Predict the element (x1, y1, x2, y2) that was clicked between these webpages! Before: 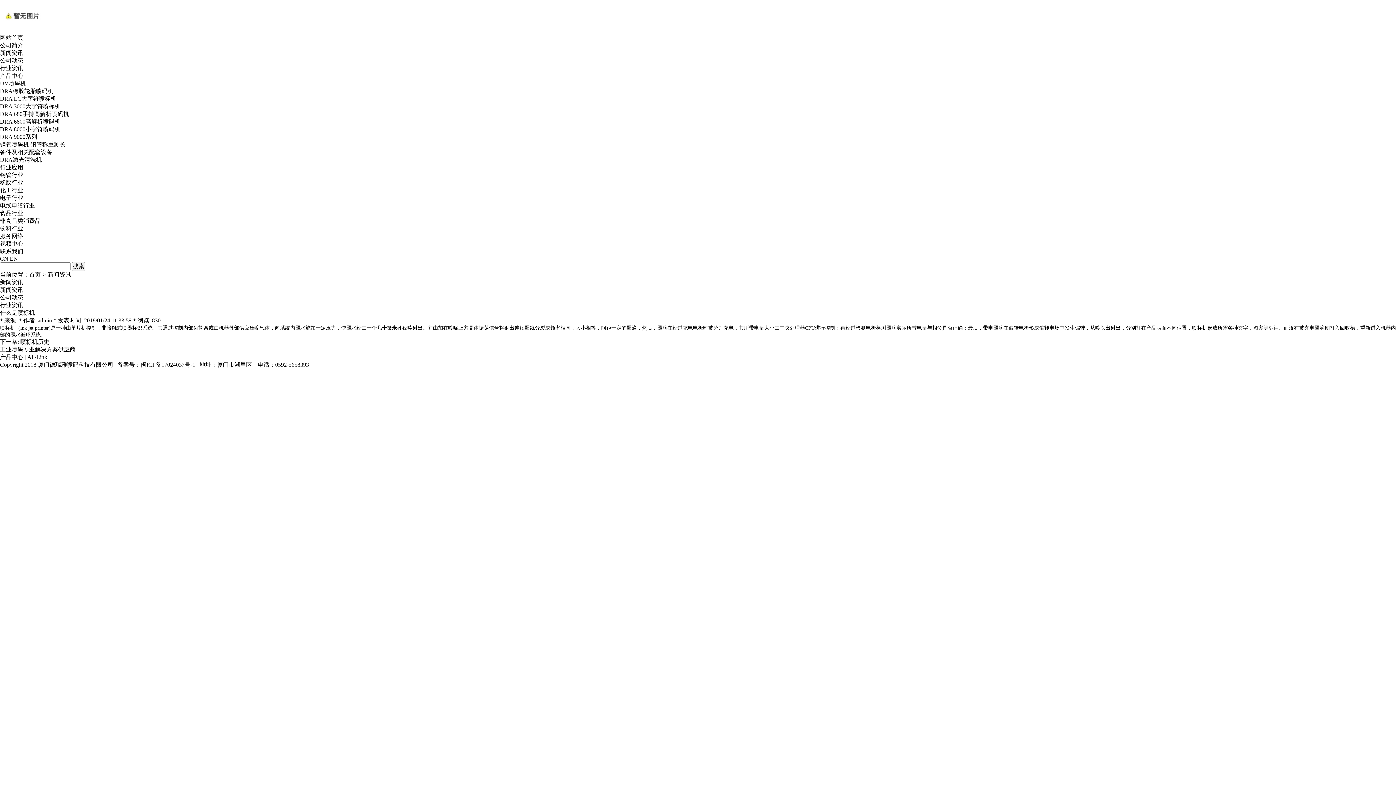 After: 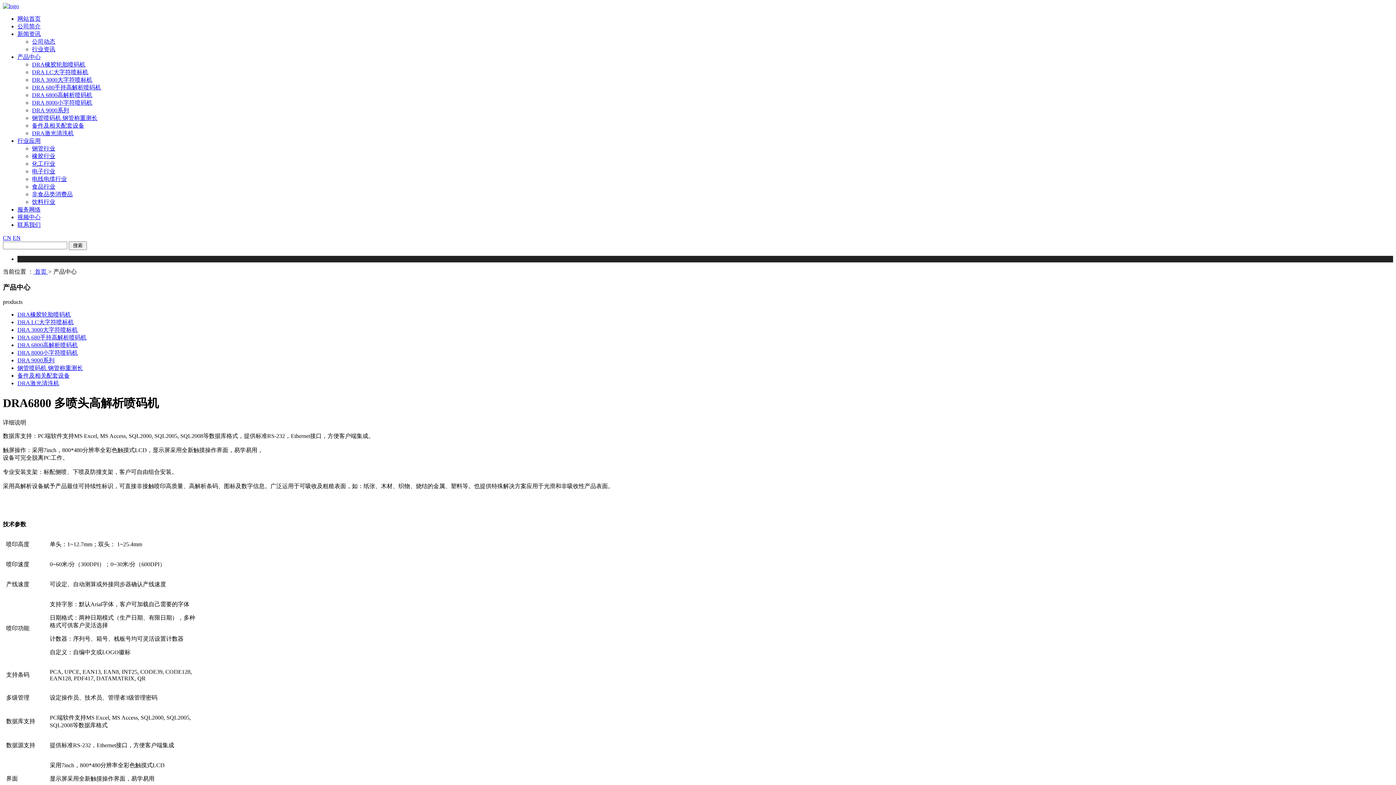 Action: bbox: (0, 118, 60, 124) label: DRA 6800高解析喷码机